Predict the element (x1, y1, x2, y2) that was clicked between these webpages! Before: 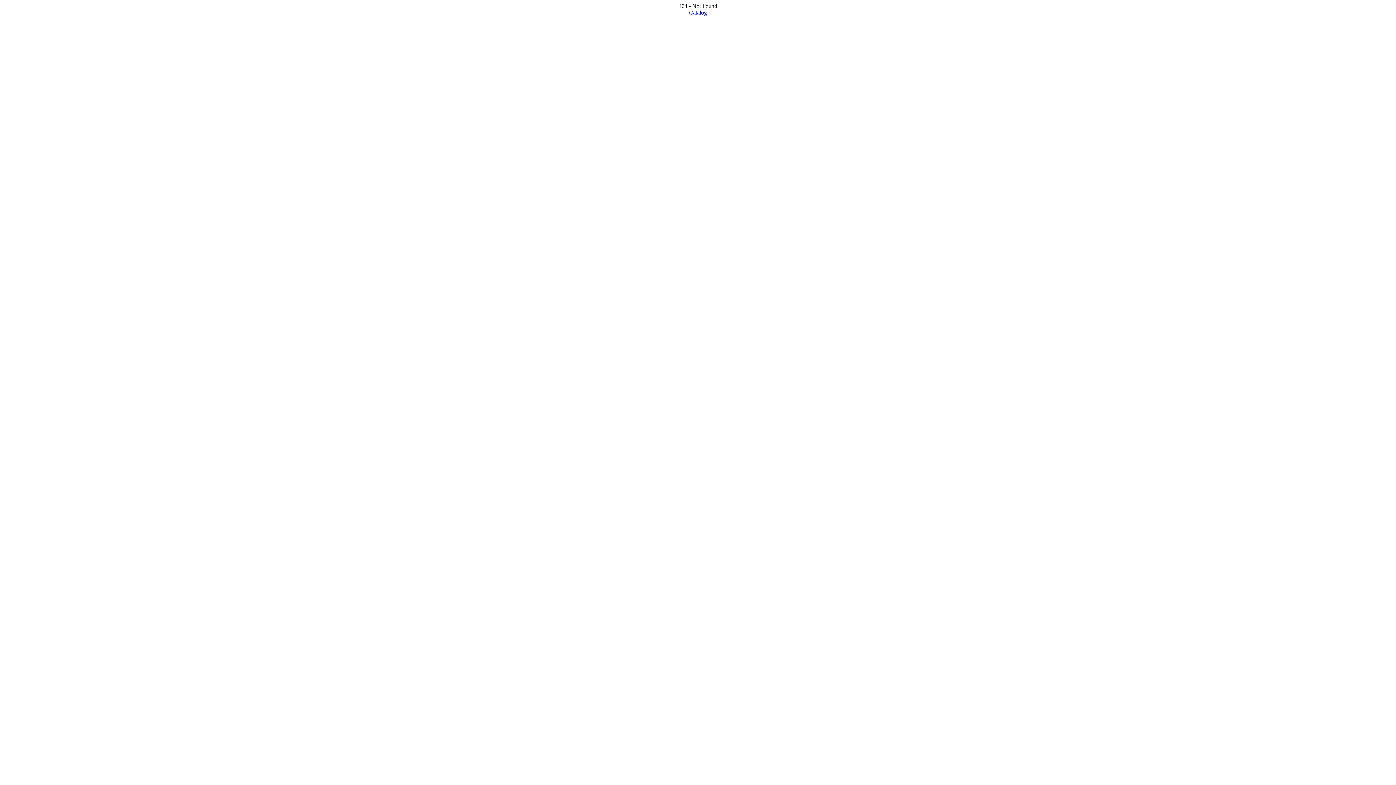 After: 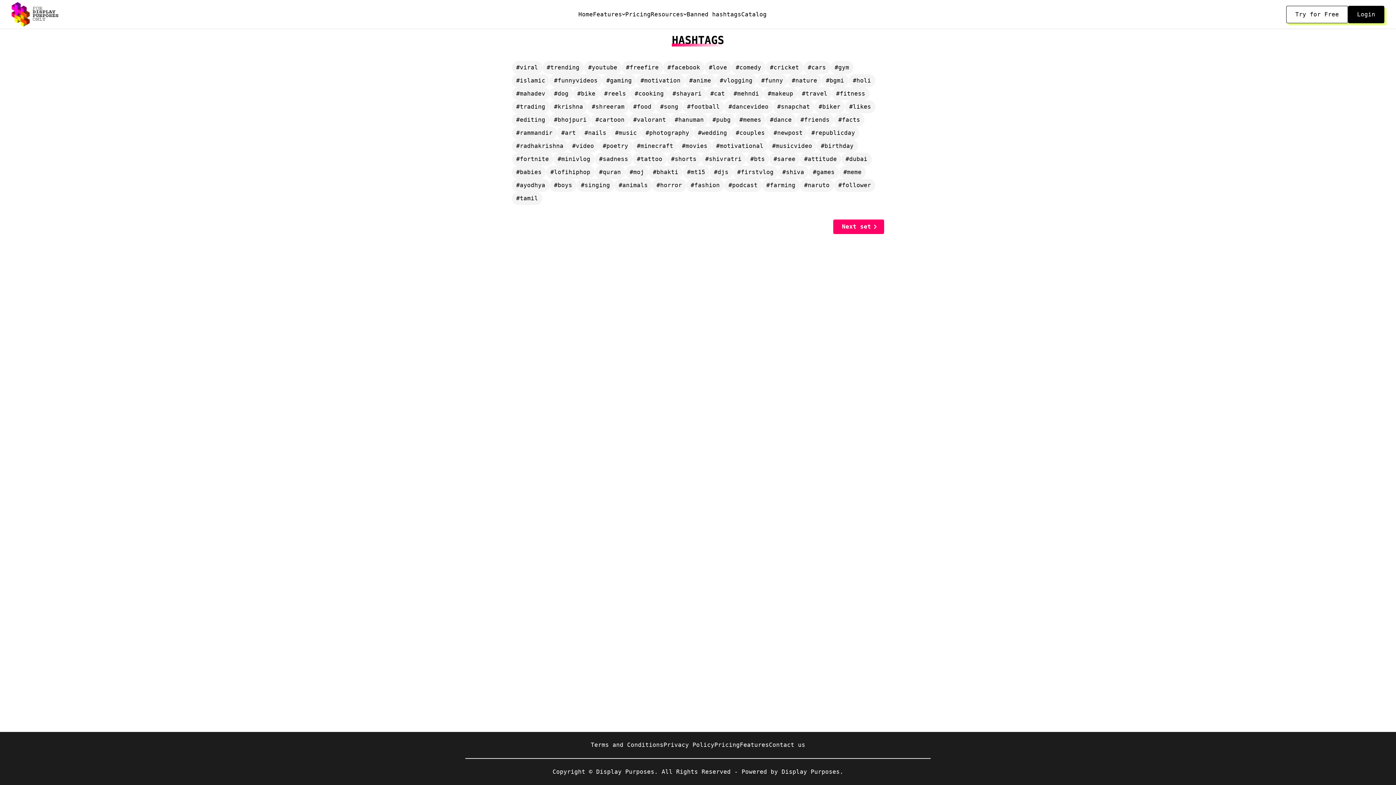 Action: bbox: (689, 9, 707, 15) label: Catalog